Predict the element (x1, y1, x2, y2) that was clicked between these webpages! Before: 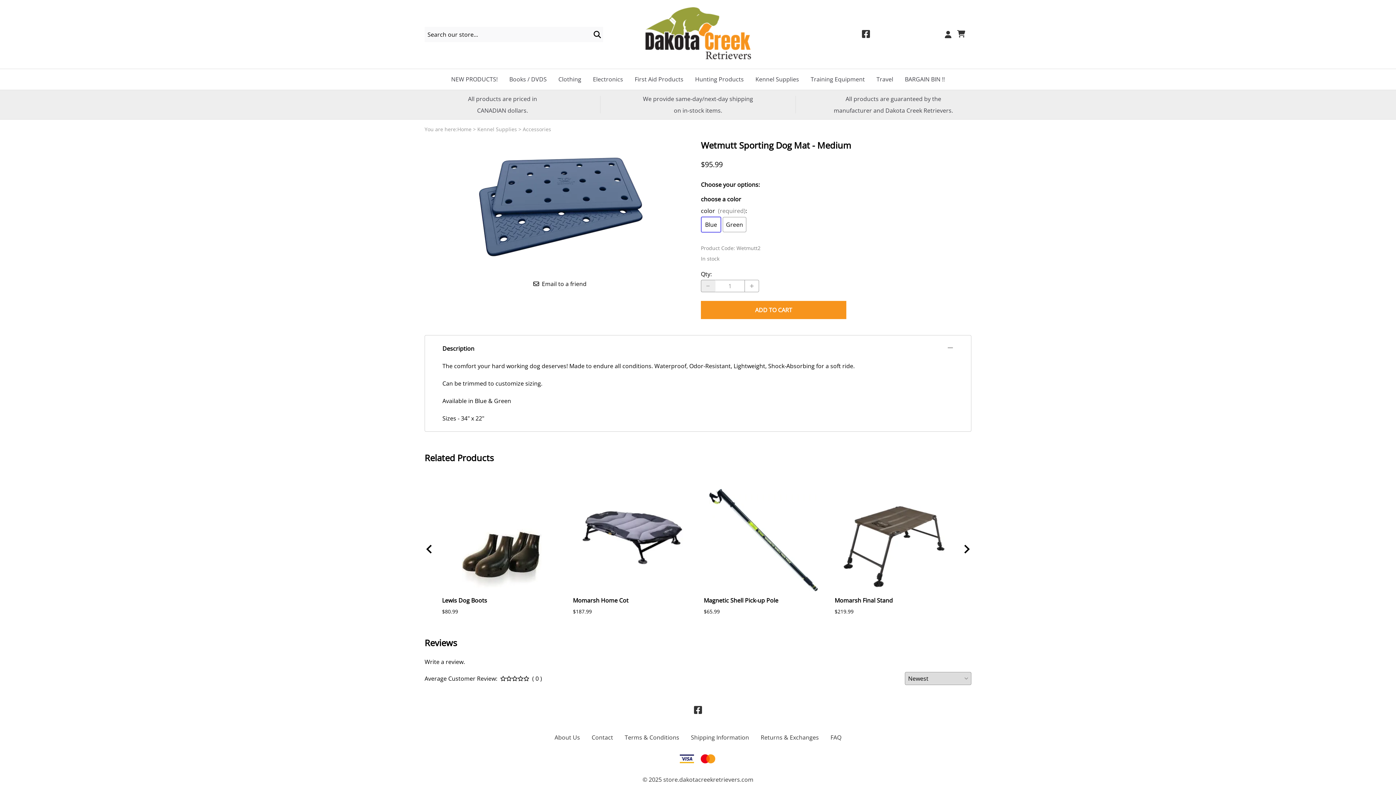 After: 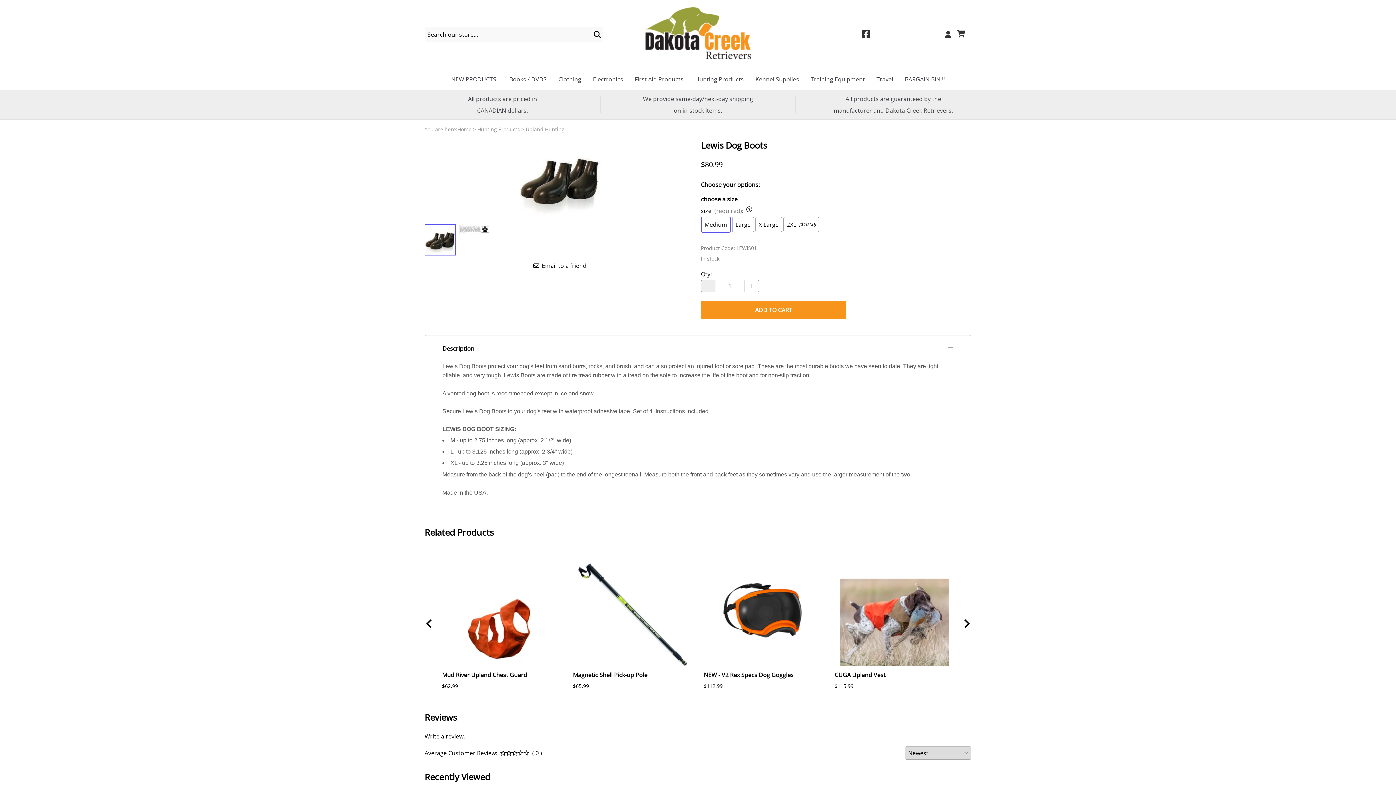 Action: label: Lewis Dog Boots bbox: (442, 596, 561, 605)